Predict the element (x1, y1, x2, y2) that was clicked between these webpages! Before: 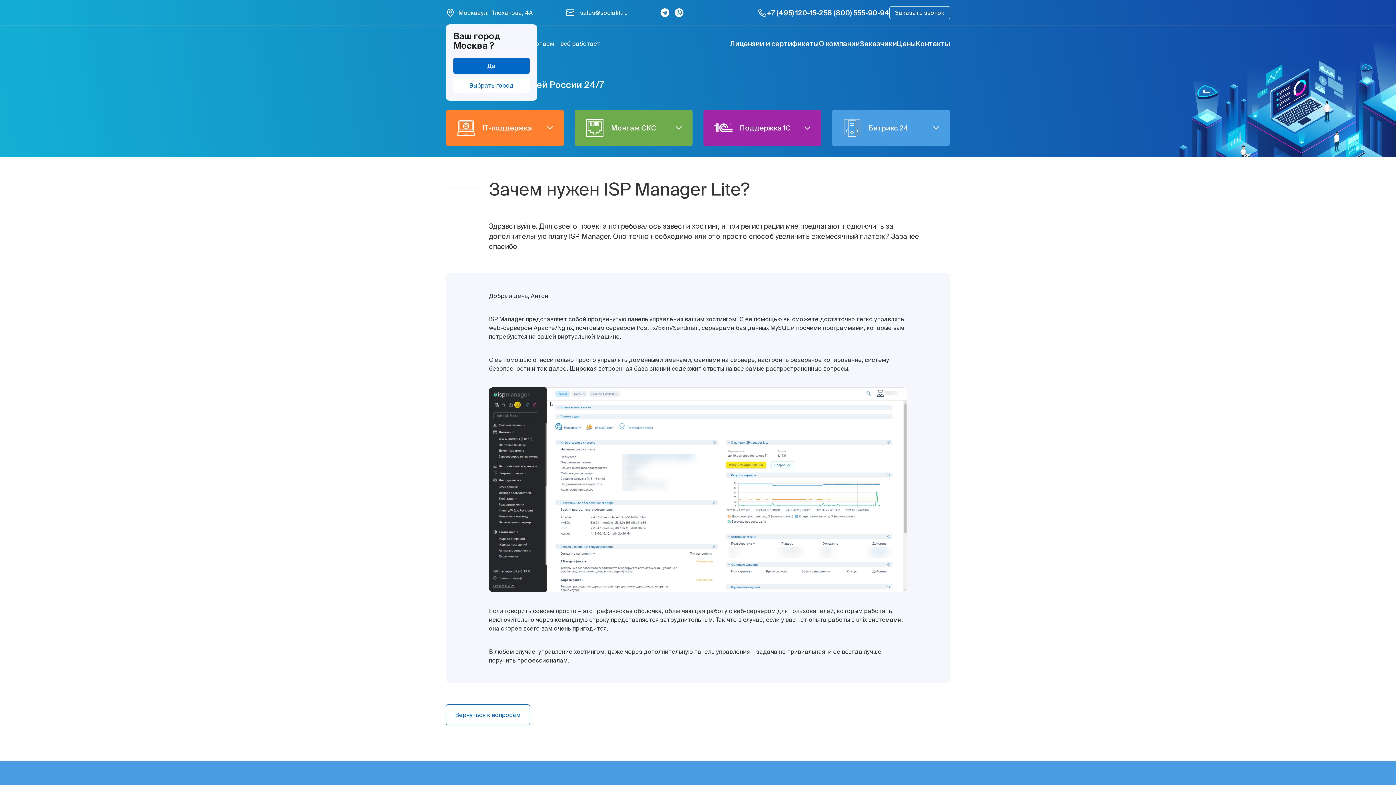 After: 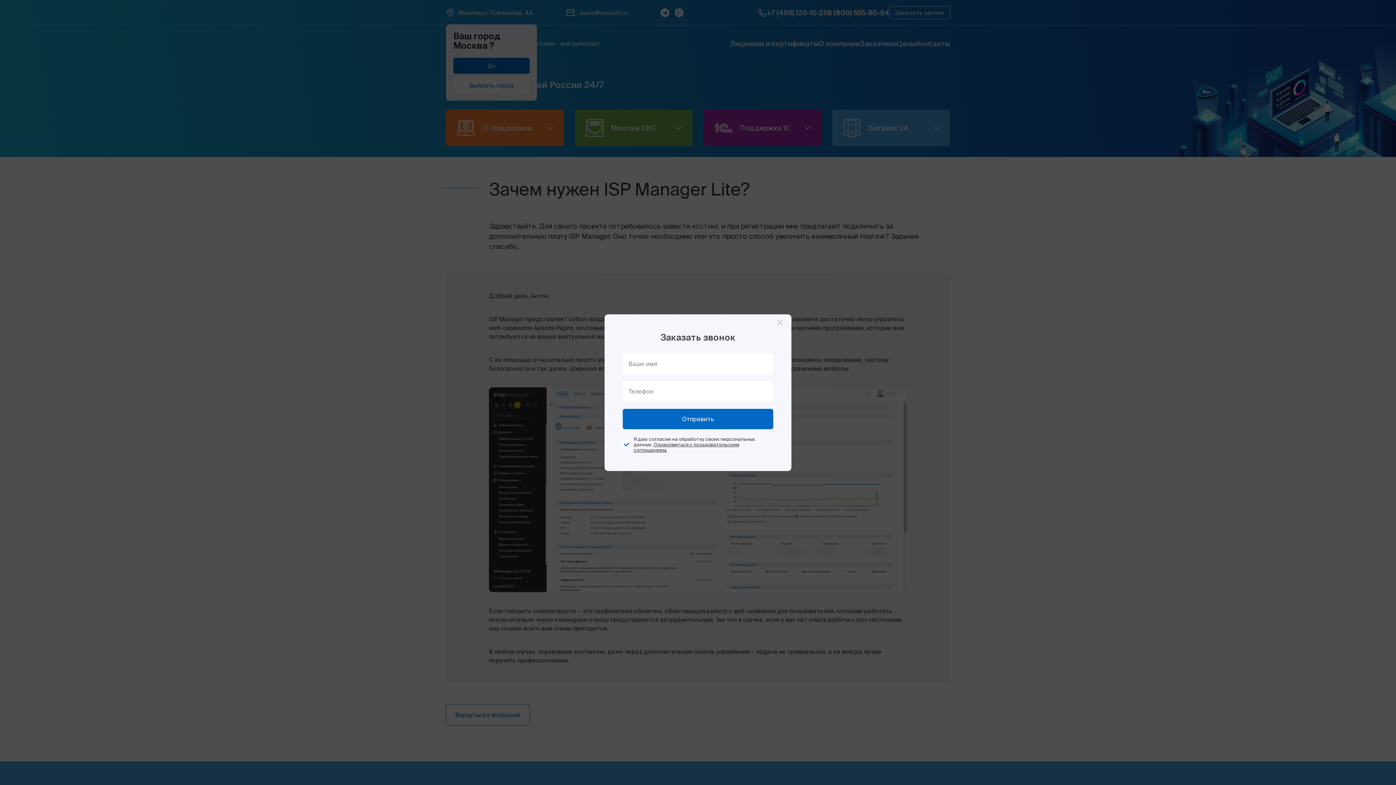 Action: label: Заказать звонок bbox: (889, 6, 950, 18)